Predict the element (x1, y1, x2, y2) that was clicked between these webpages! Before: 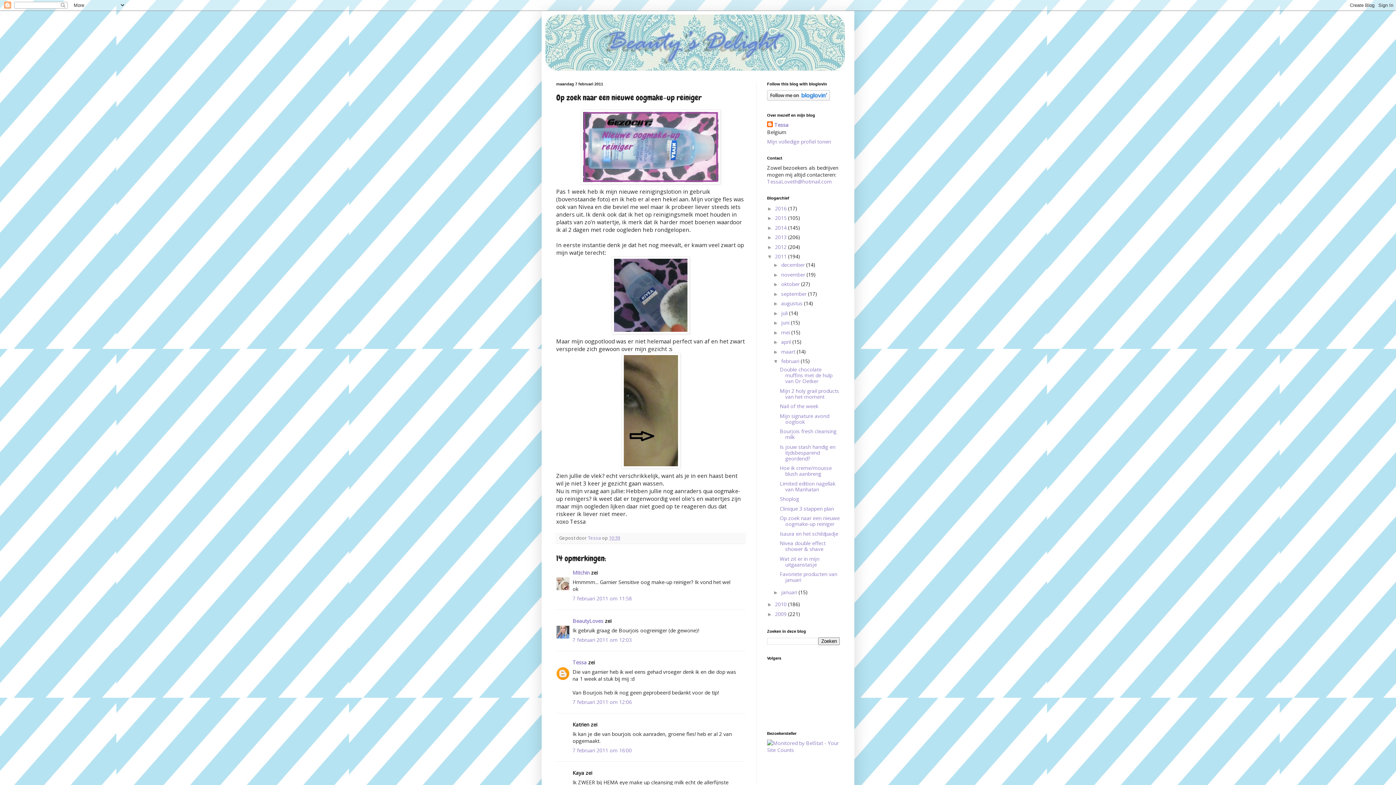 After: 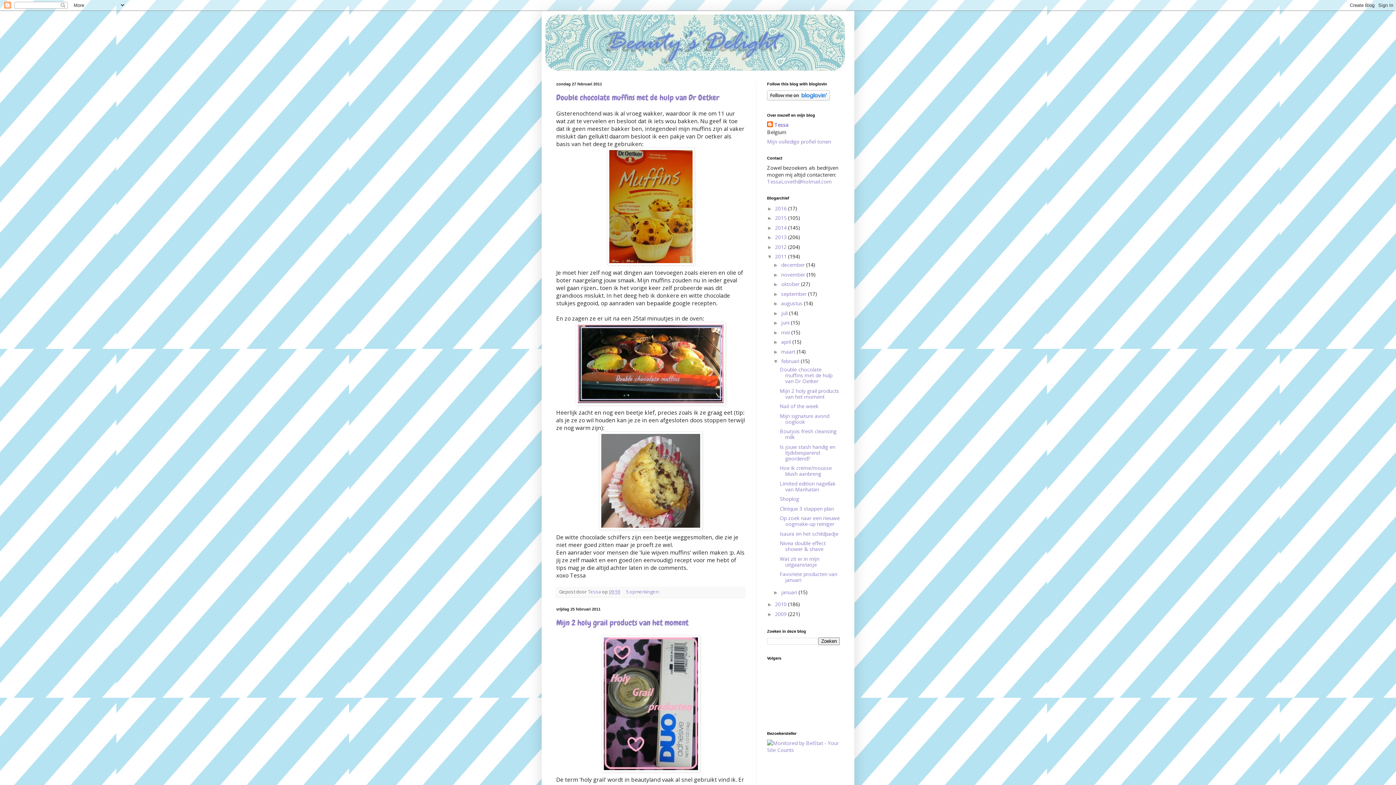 Action: label: februari  bbox: (781, 357, 801, 364)